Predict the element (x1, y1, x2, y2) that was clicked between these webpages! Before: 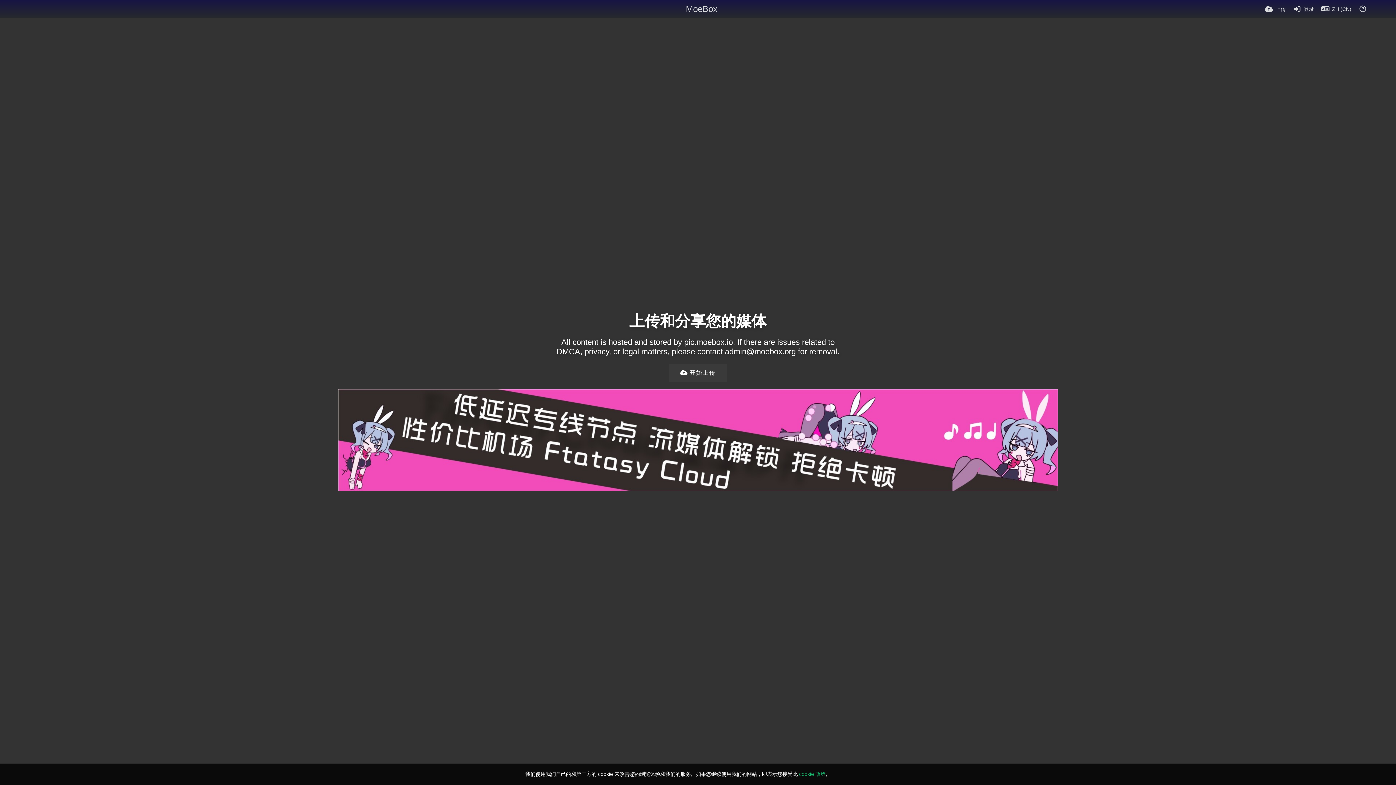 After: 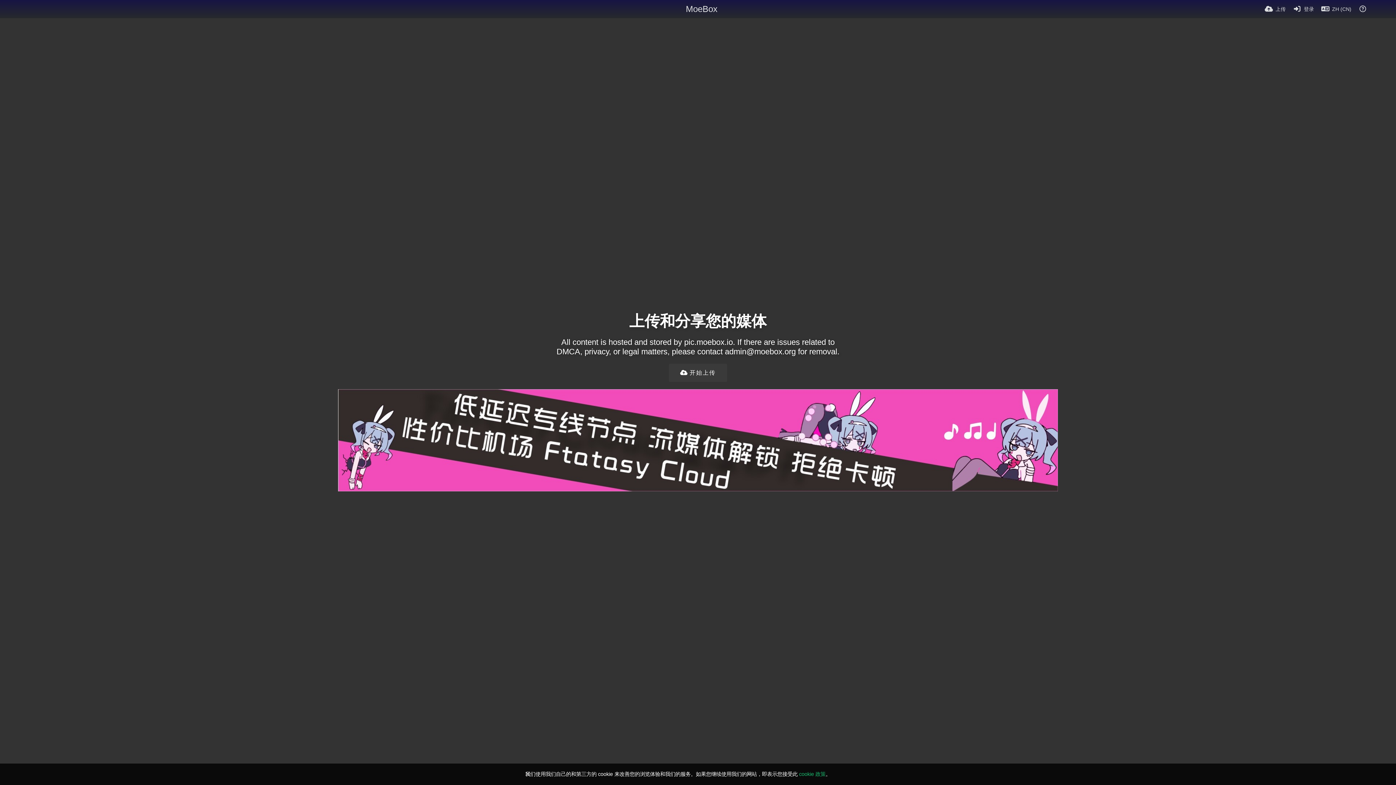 Action: bbox: (338, 389, 1058, 491)